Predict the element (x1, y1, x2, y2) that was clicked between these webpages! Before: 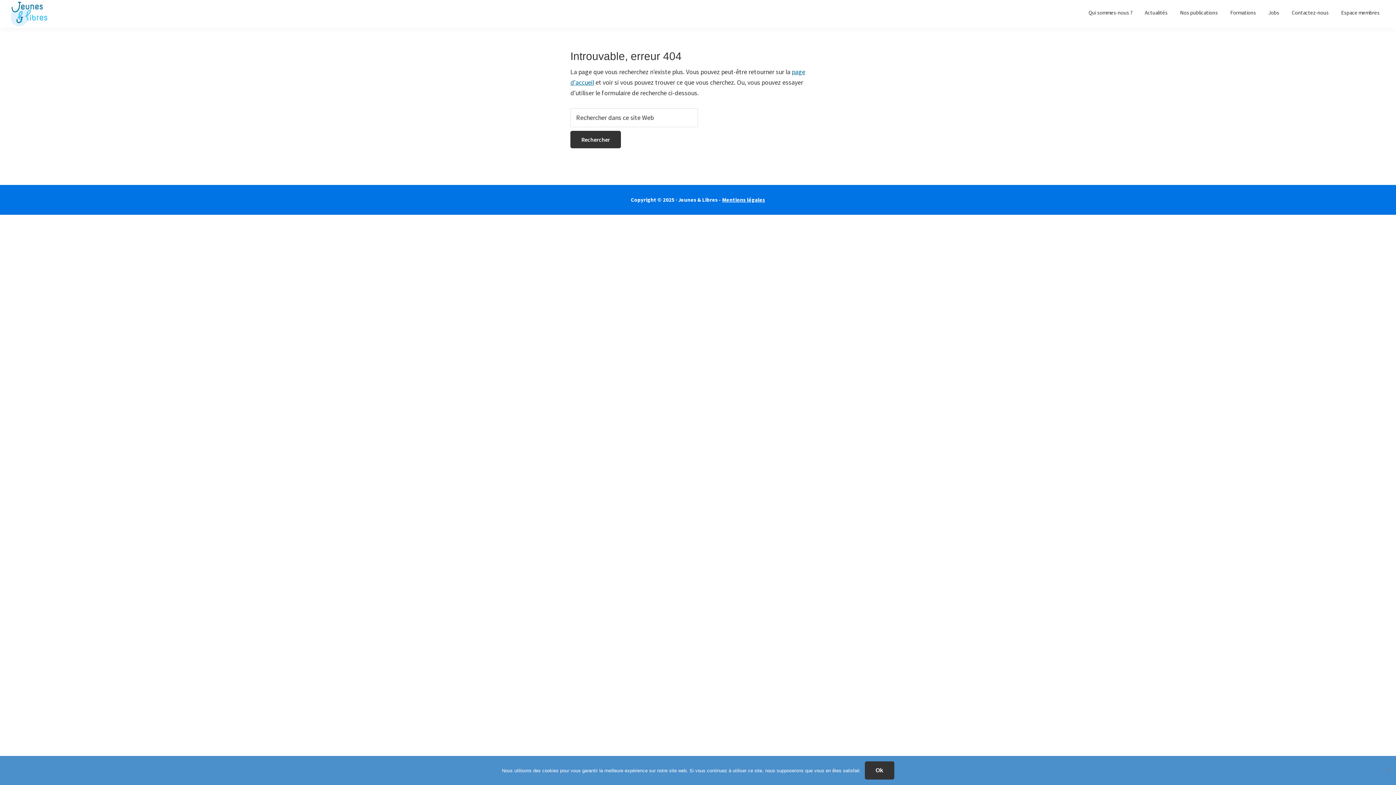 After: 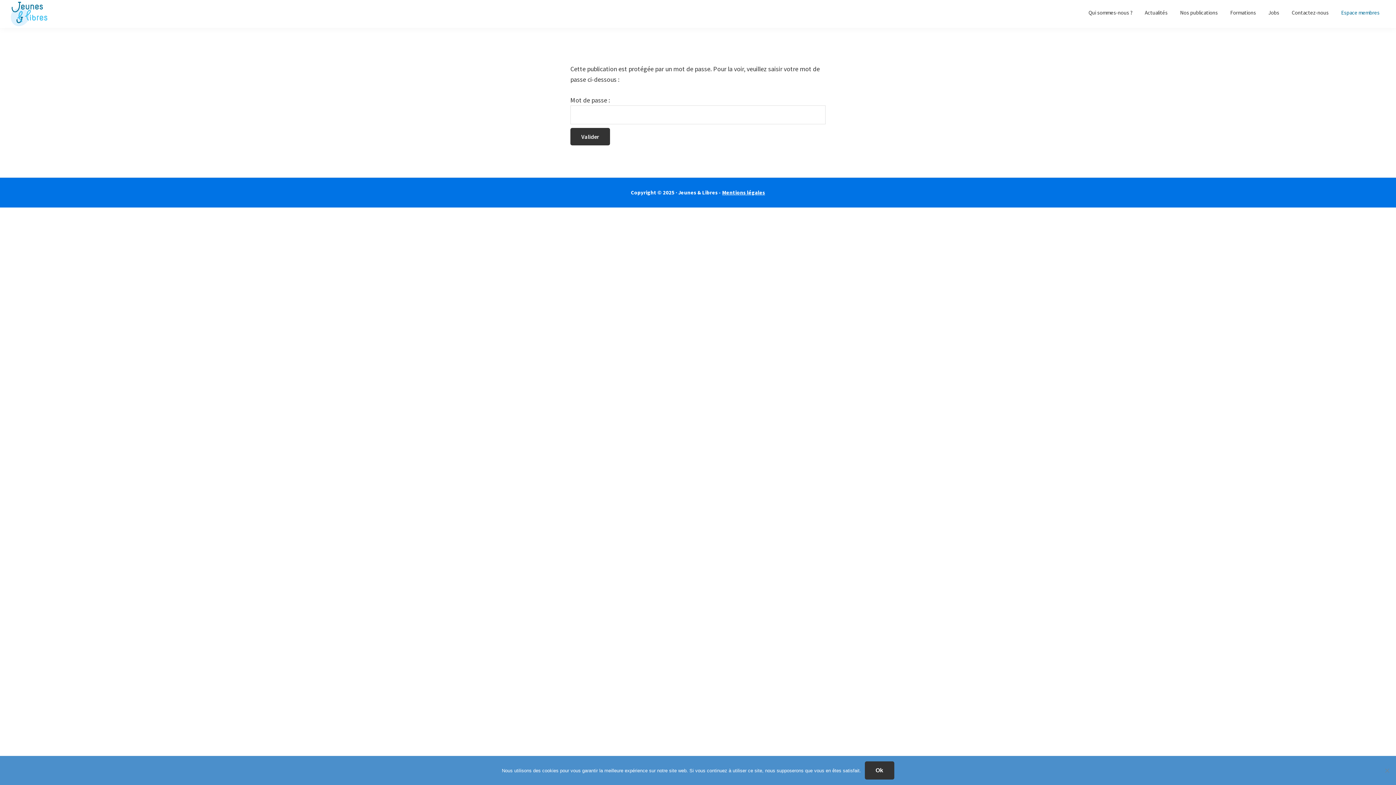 Action: bbox: (1336, 5, 1385, 19) label: Espace membres